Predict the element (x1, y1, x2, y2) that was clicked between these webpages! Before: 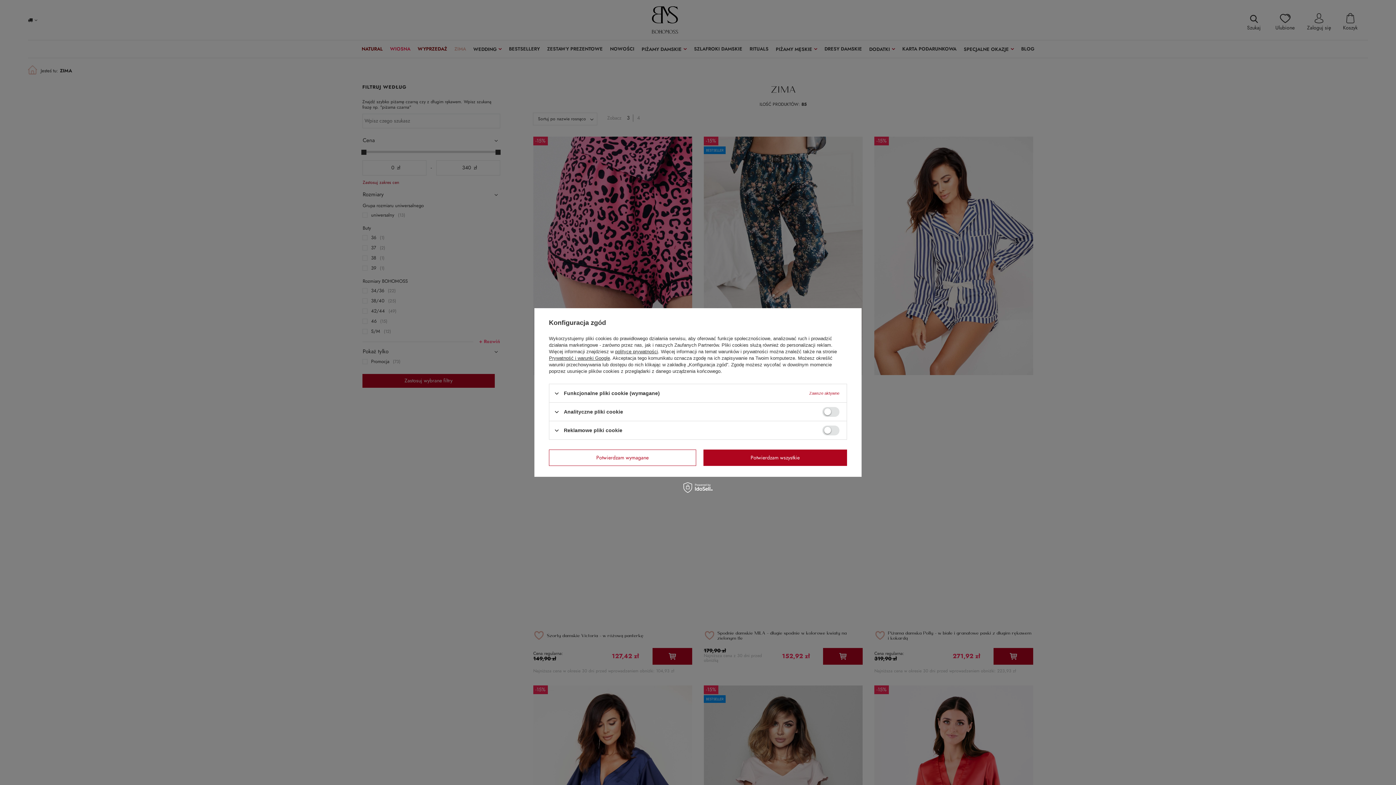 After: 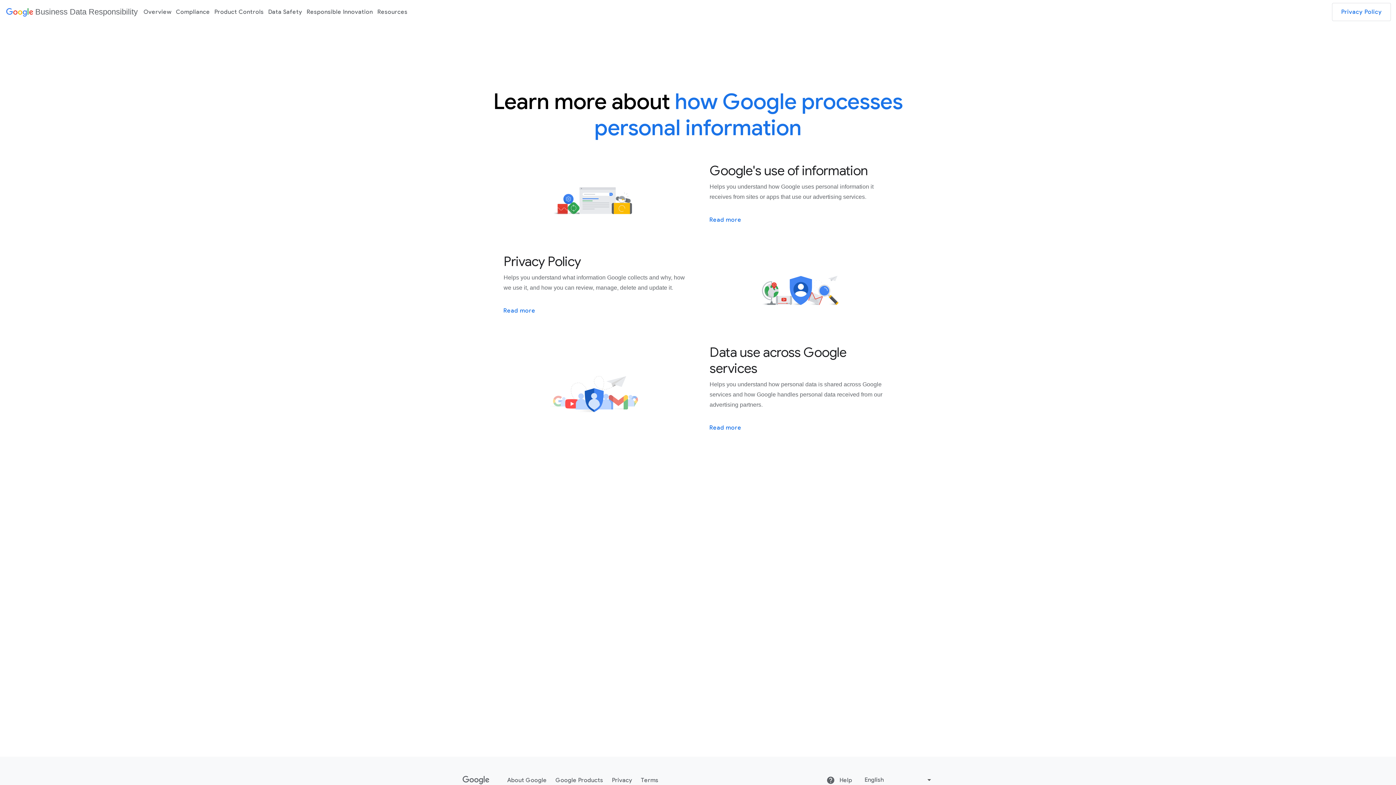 Action: bbox: (549, 355, 610, 361) label: Prywatność i warunki Google